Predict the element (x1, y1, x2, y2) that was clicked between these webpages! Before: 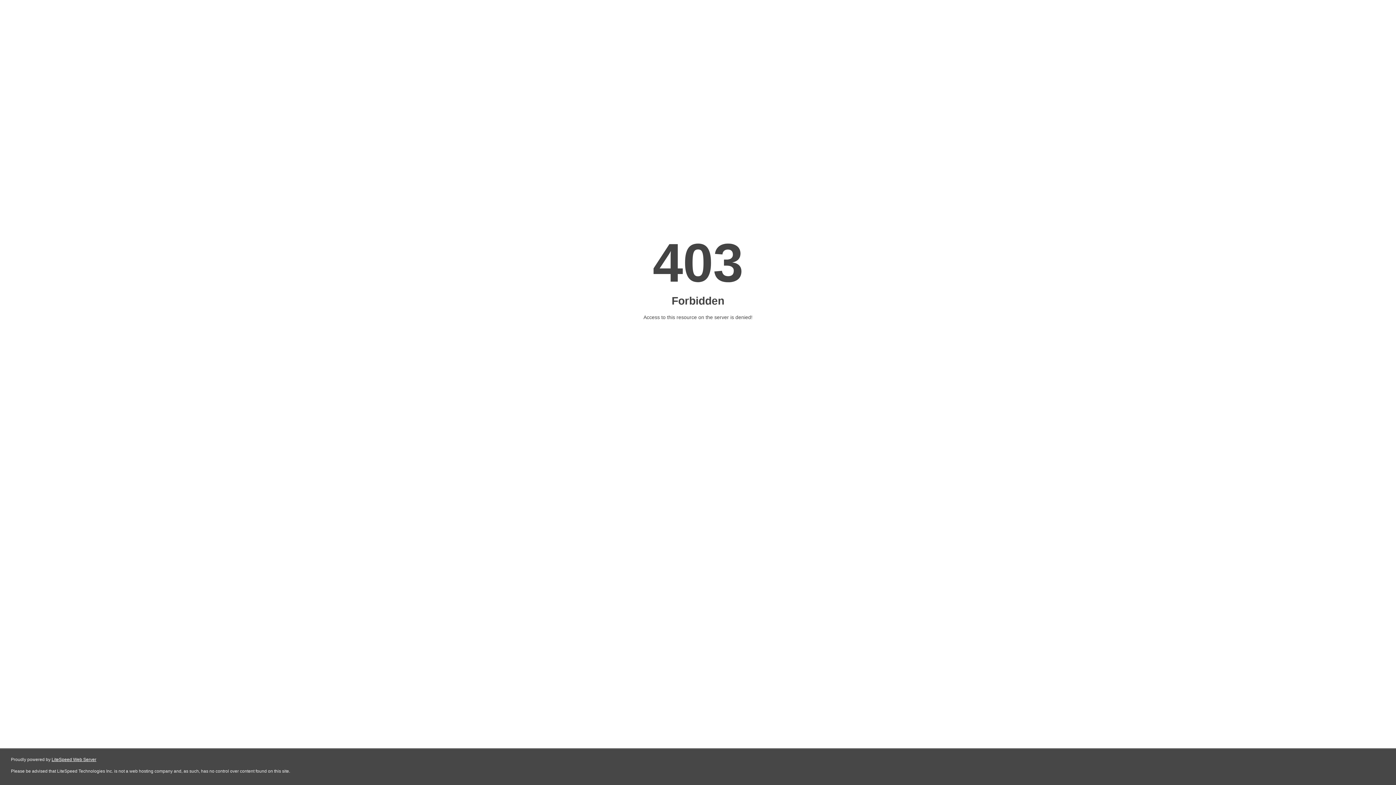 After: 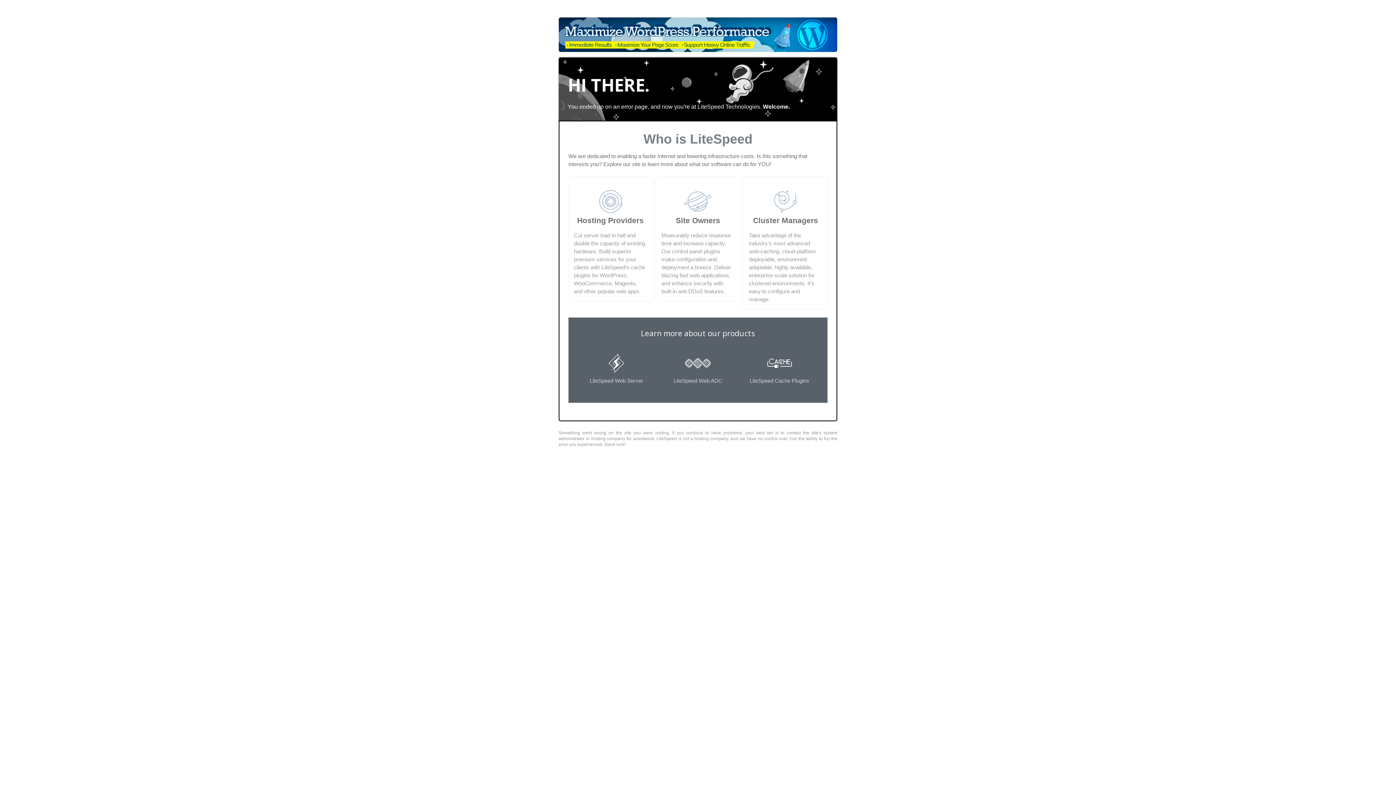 Action: label: LiteSpeed Web Server bbox: (51, 757, 96, 762)